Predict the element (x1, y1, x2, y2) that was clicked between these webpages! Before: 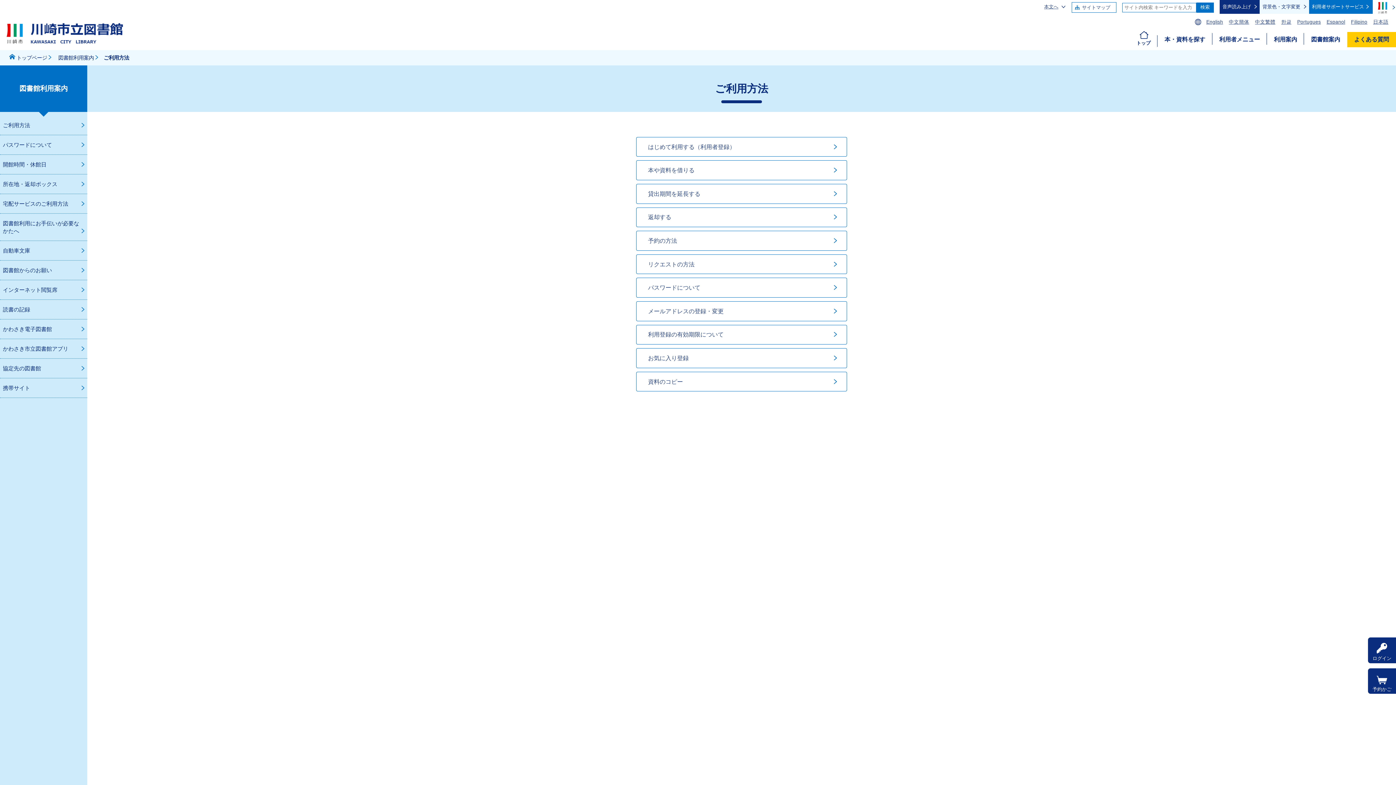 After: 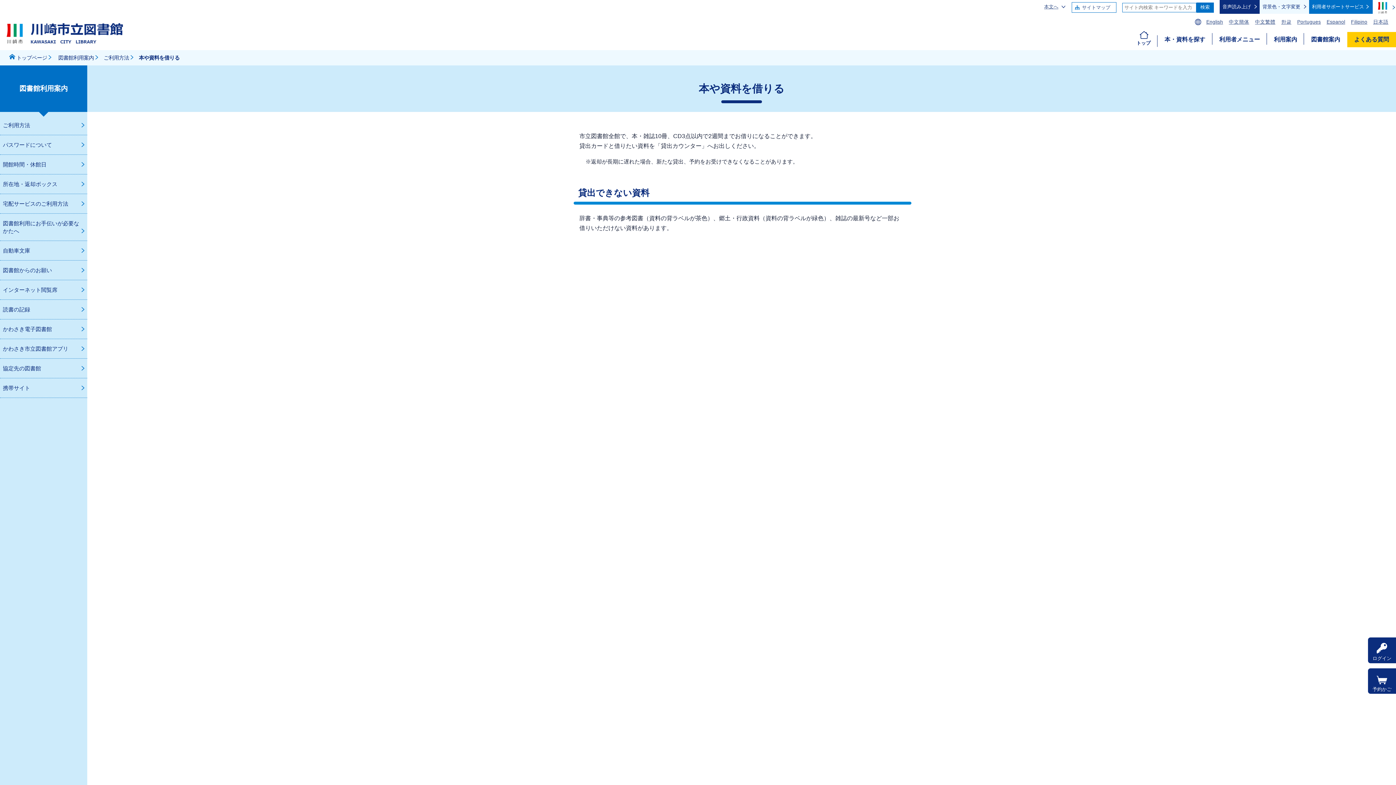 Action: bbox: (636, 160, 847, 180) label: 本や資料を借りる